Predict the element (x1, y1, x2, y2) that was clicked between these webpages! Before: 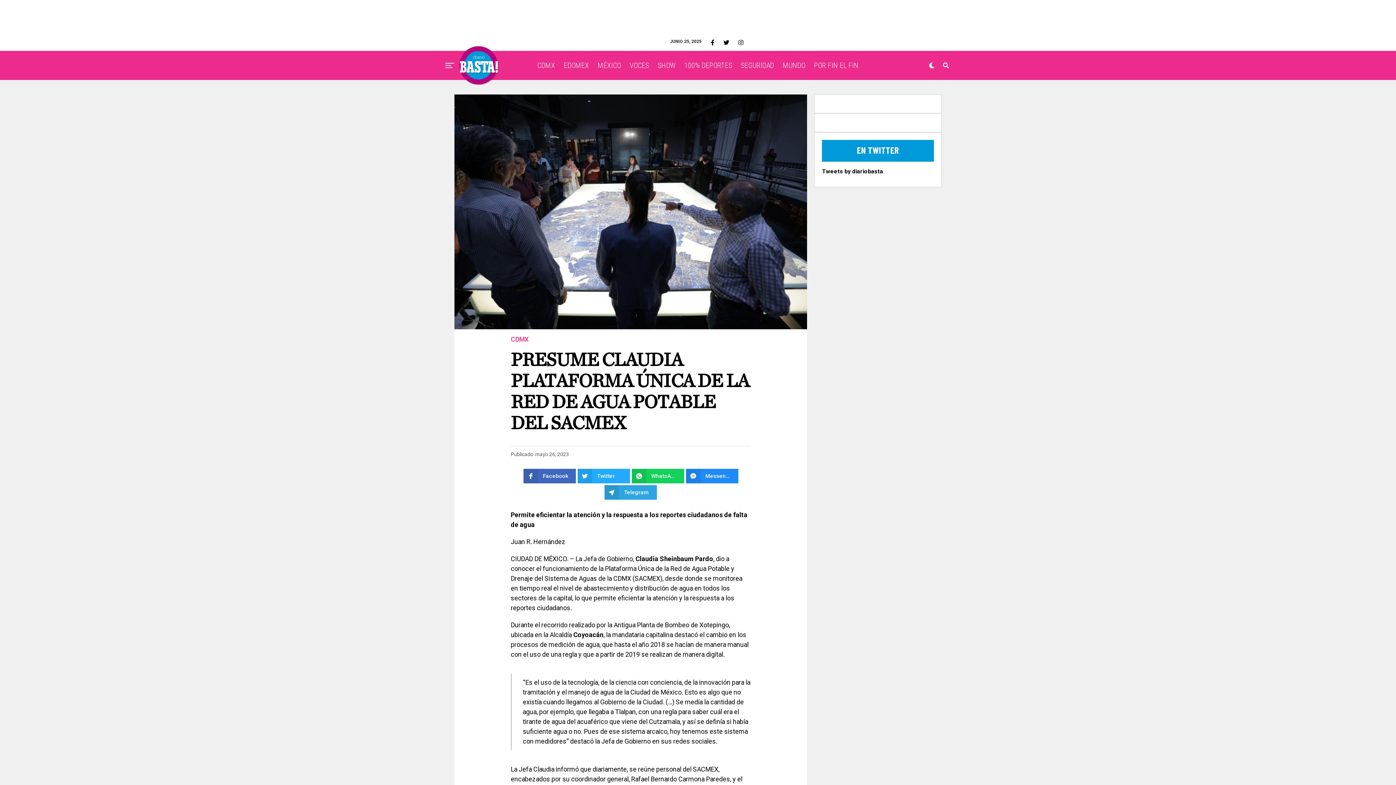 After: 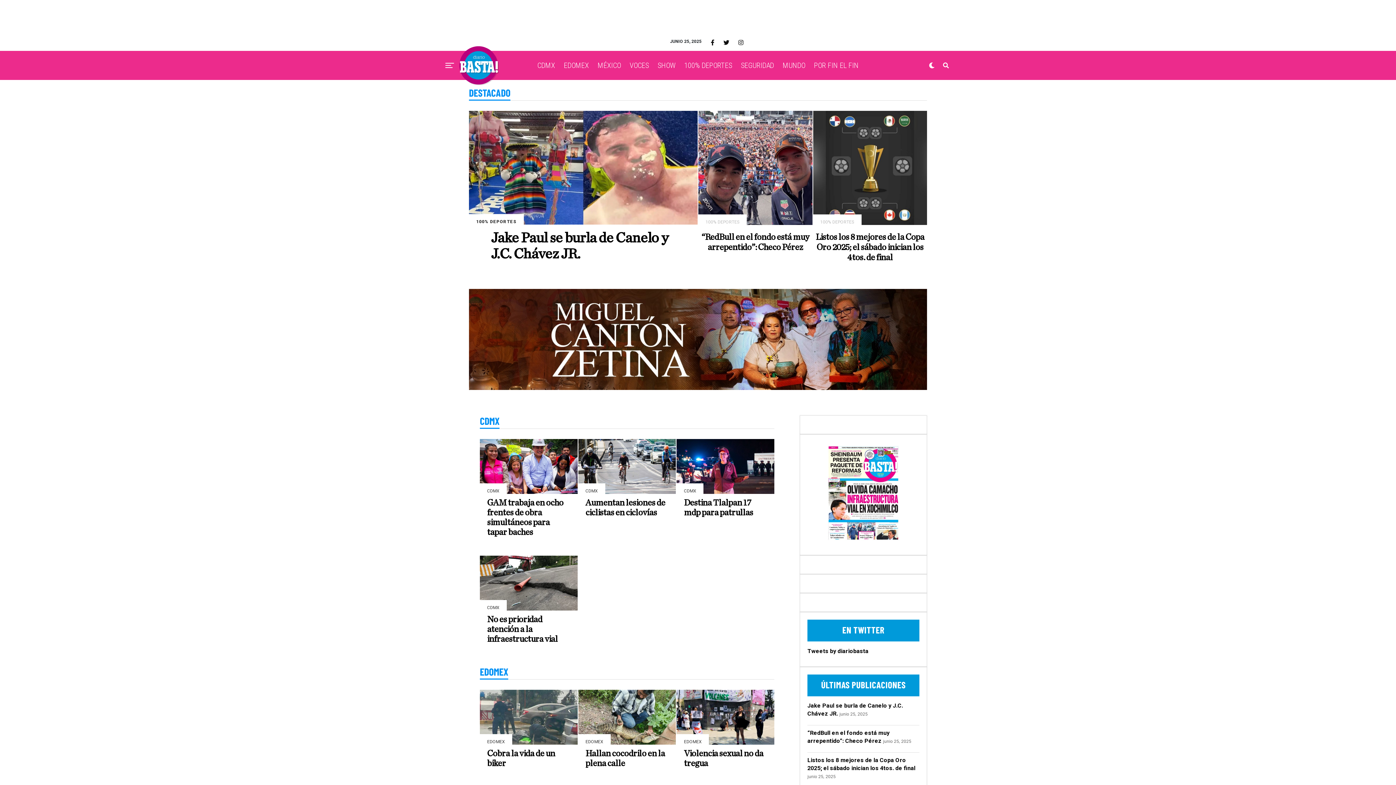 Action: bbox: (461, 44, 496, 87)